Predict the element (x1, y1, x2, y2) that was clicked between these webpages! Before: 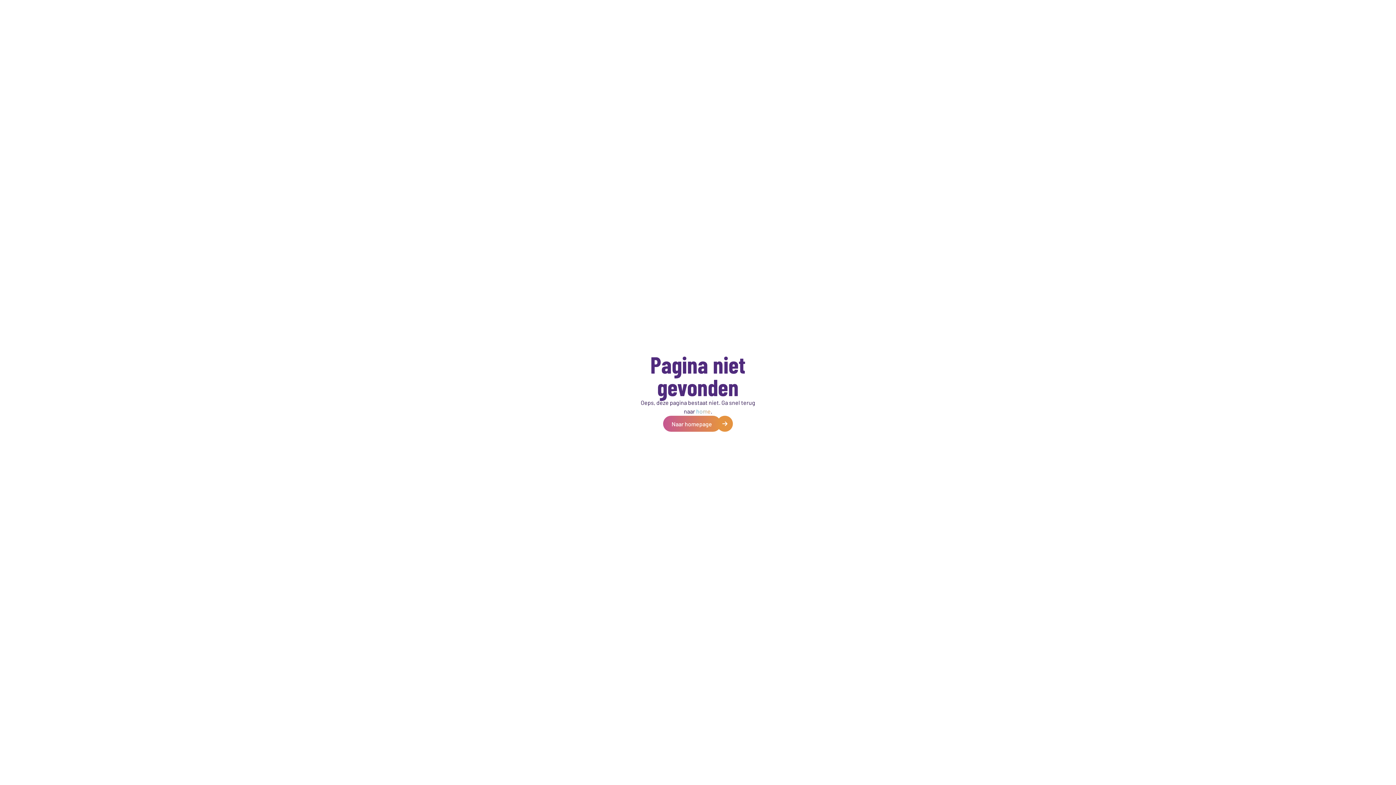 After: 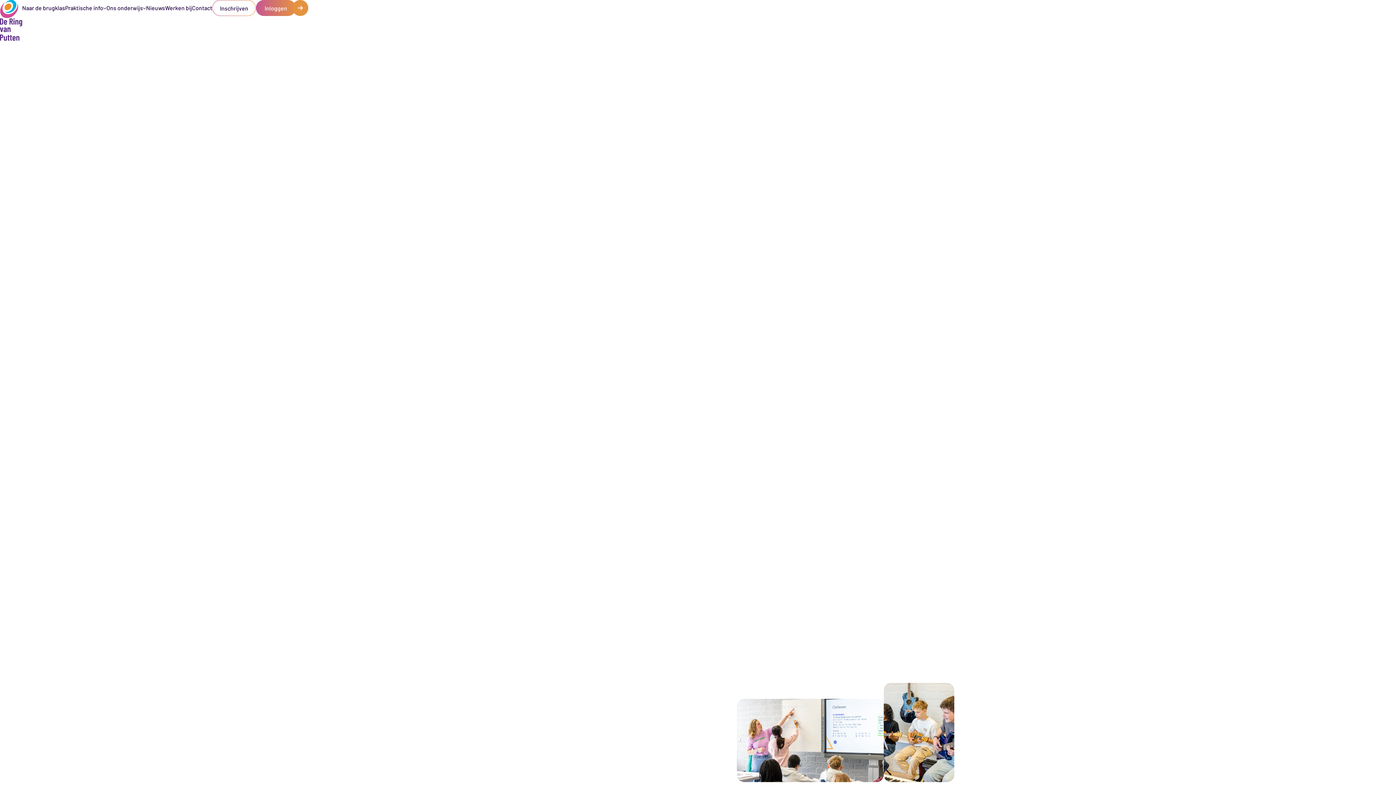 Action: bbox: (663, 416, 733, 432) label: Naar homepage